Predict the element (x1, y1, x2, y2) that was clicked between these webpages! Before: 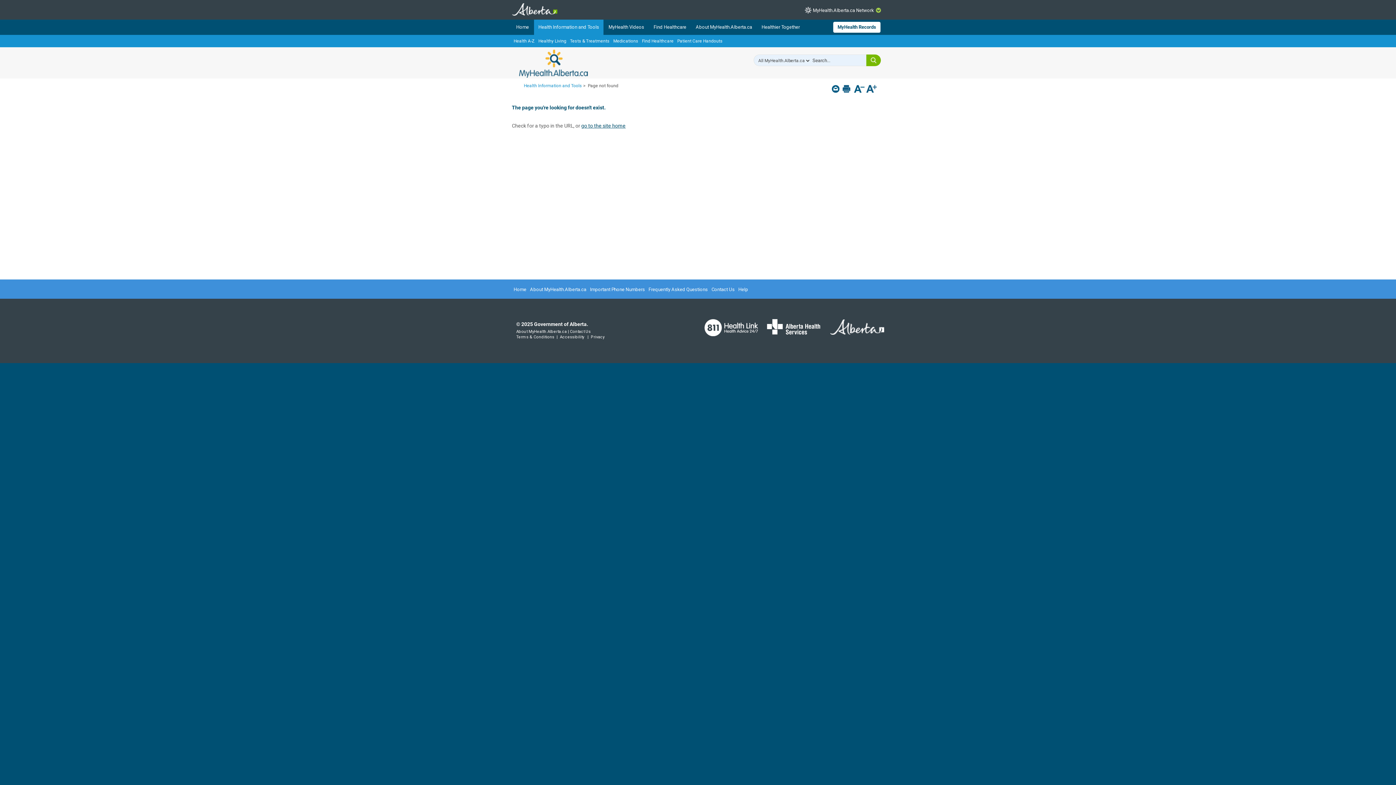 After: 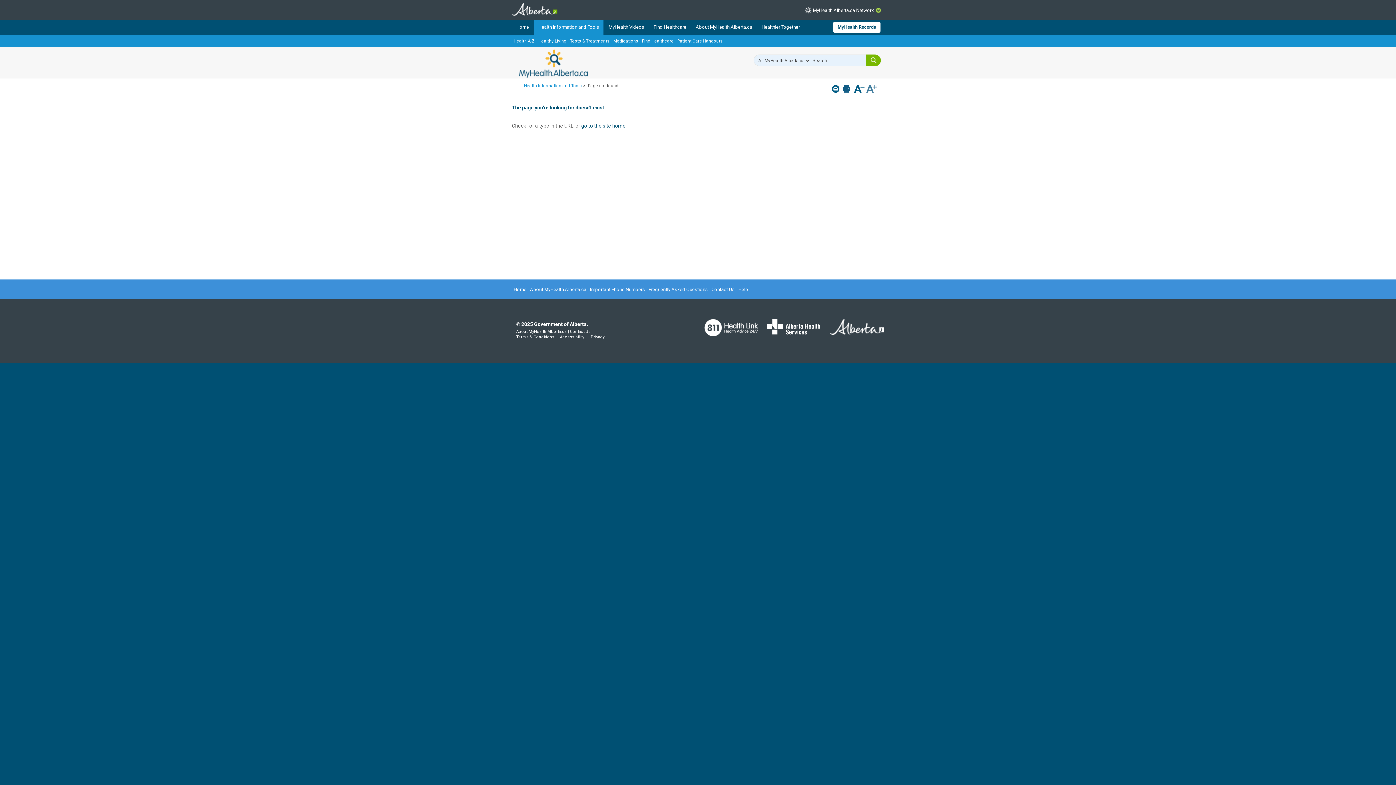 Action: bbox: (866, 85, 877, 94)